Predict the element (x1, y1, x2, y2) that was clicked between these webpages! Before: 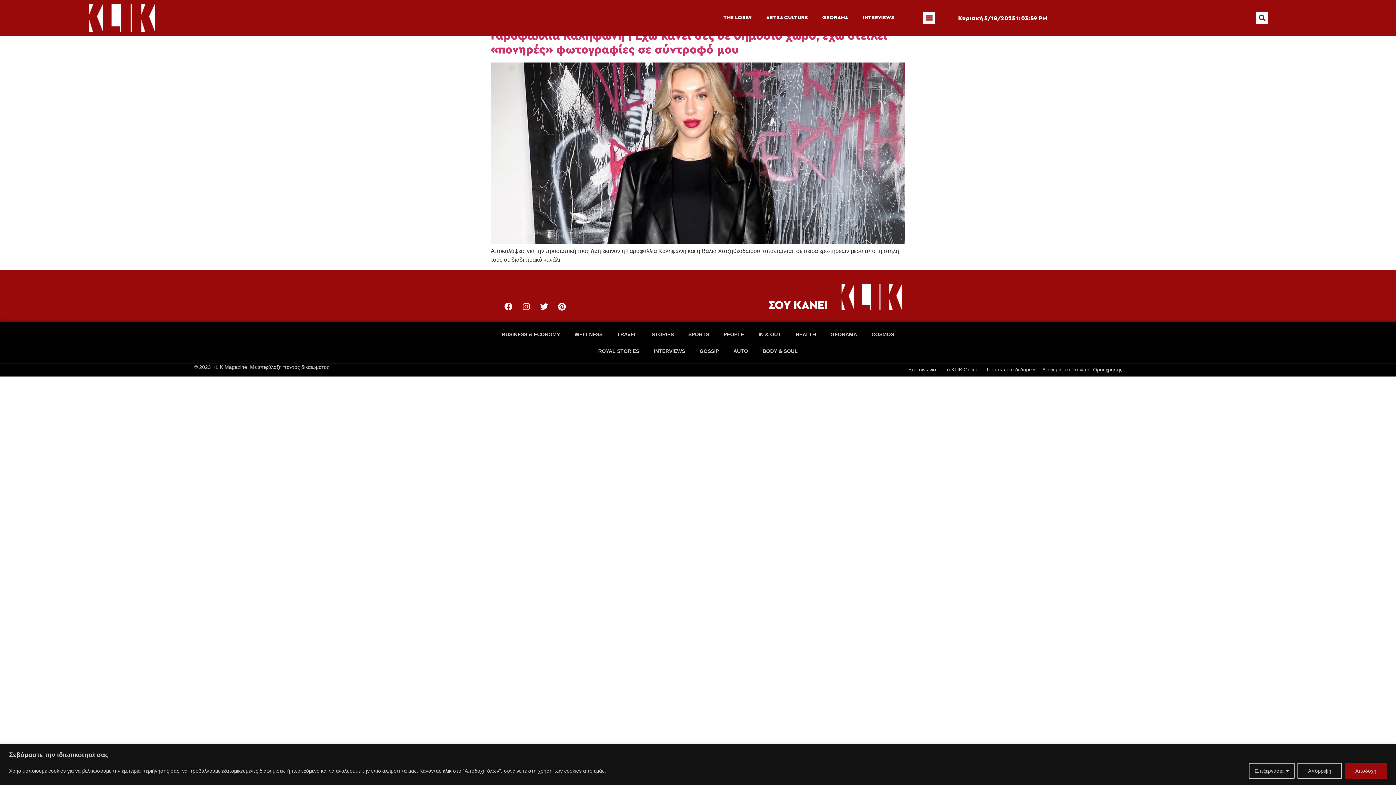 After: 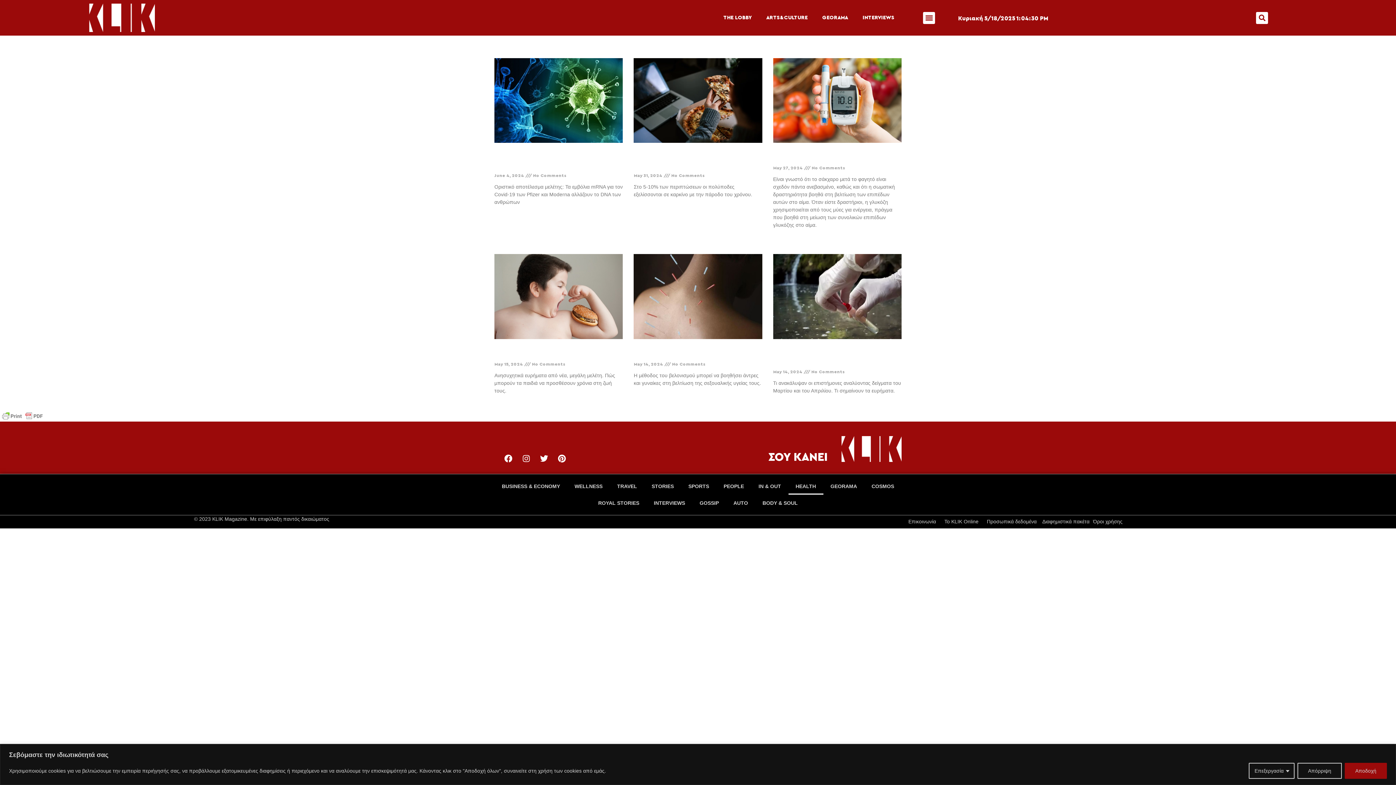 Action: label: HEALTH bbox: (788, 326, 823, 342)